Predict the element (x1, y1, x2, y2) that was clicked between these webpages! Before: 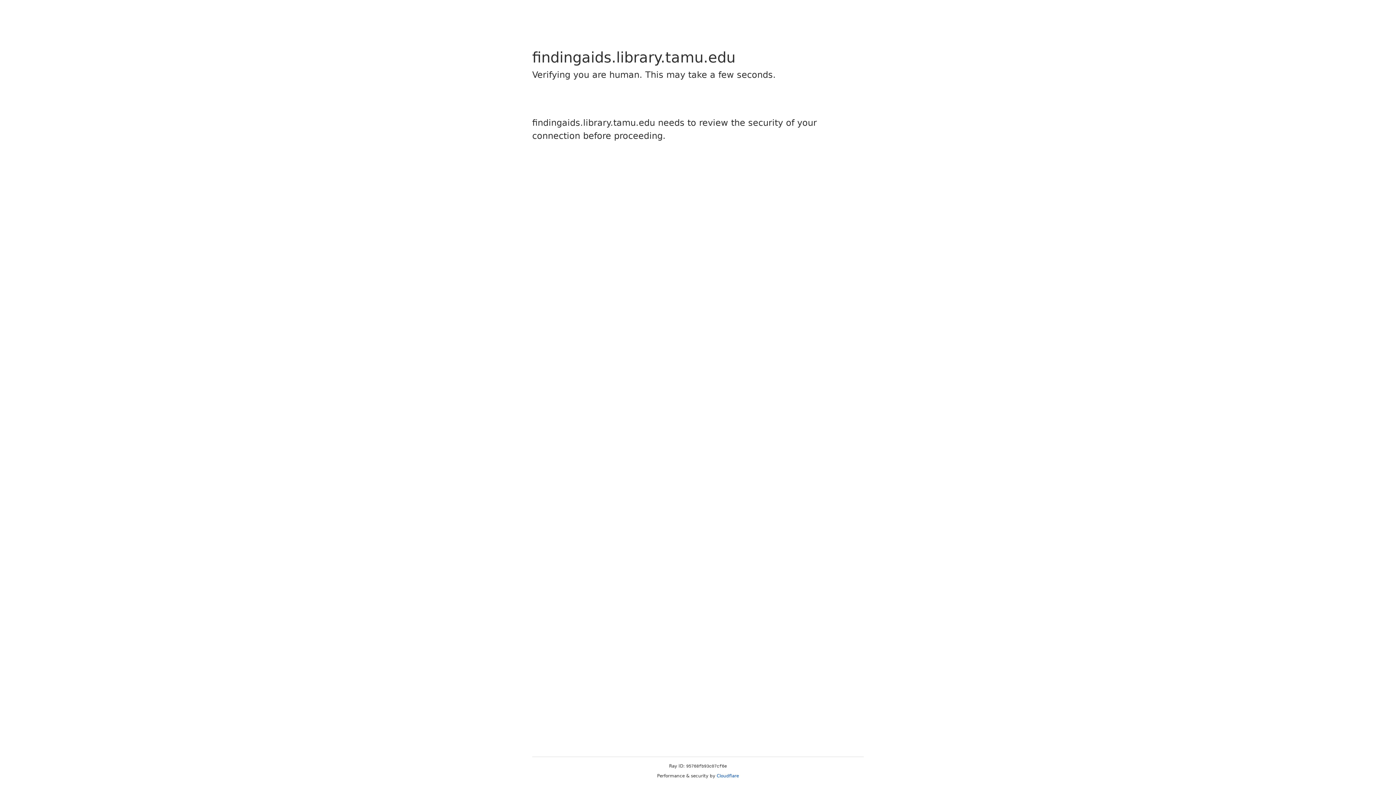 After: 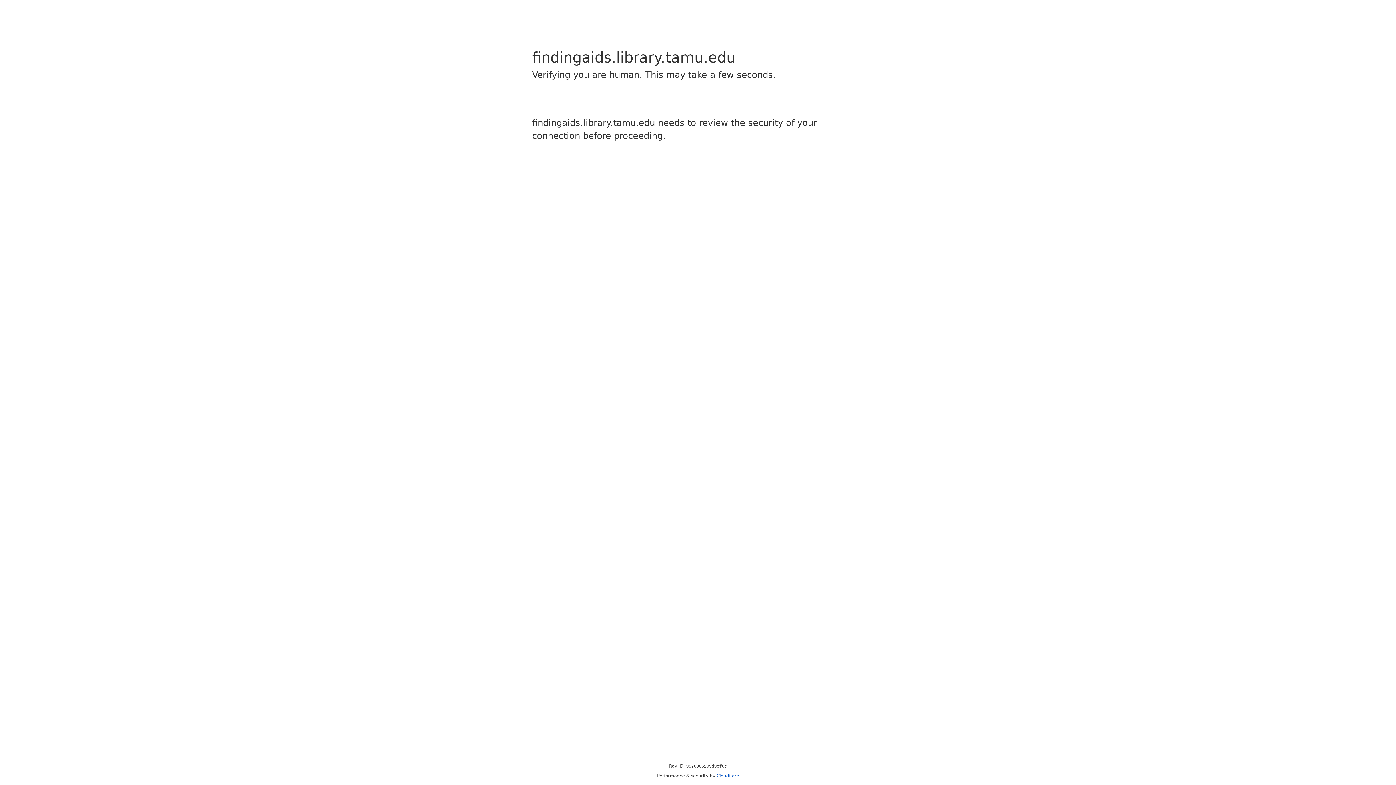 Action: label: Cloudflare bbox: (716, 773, 739, 778)